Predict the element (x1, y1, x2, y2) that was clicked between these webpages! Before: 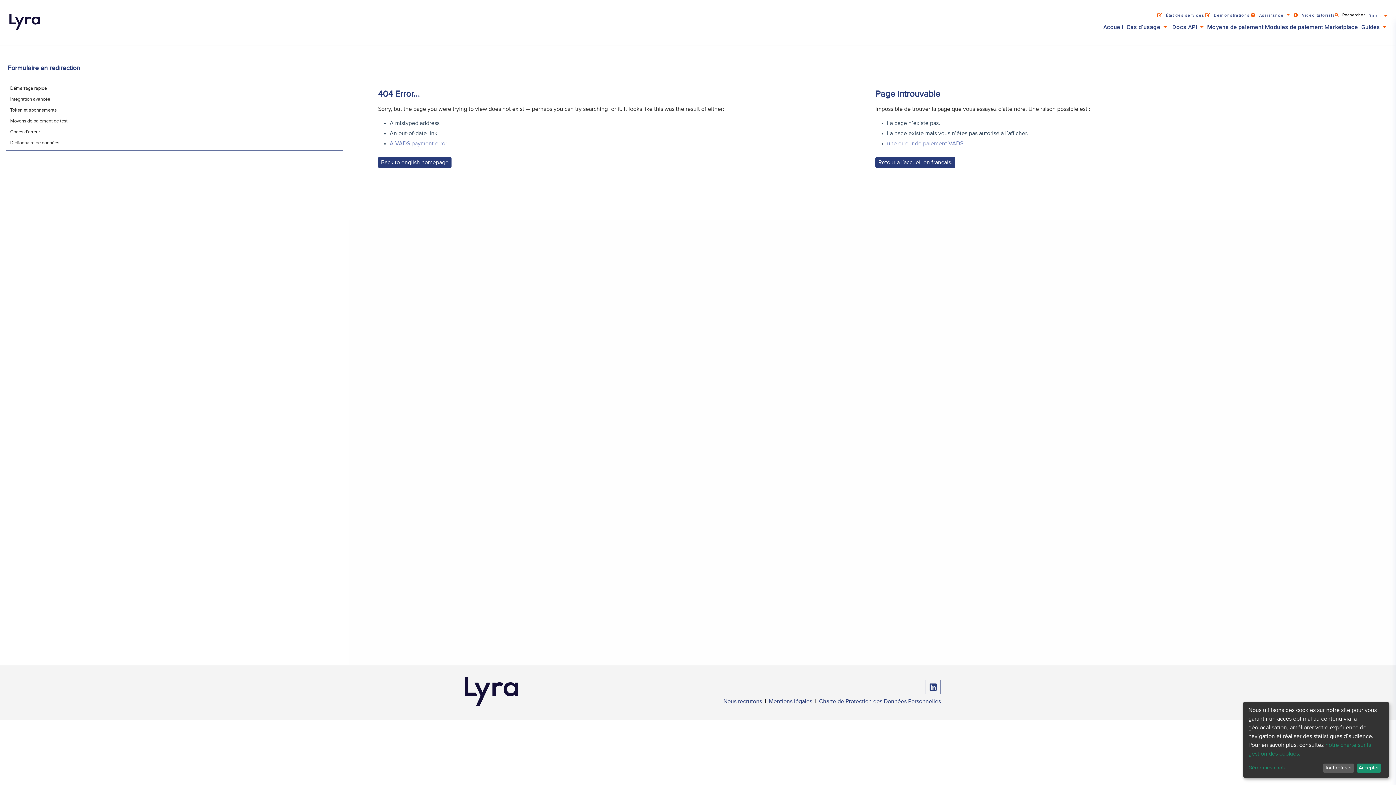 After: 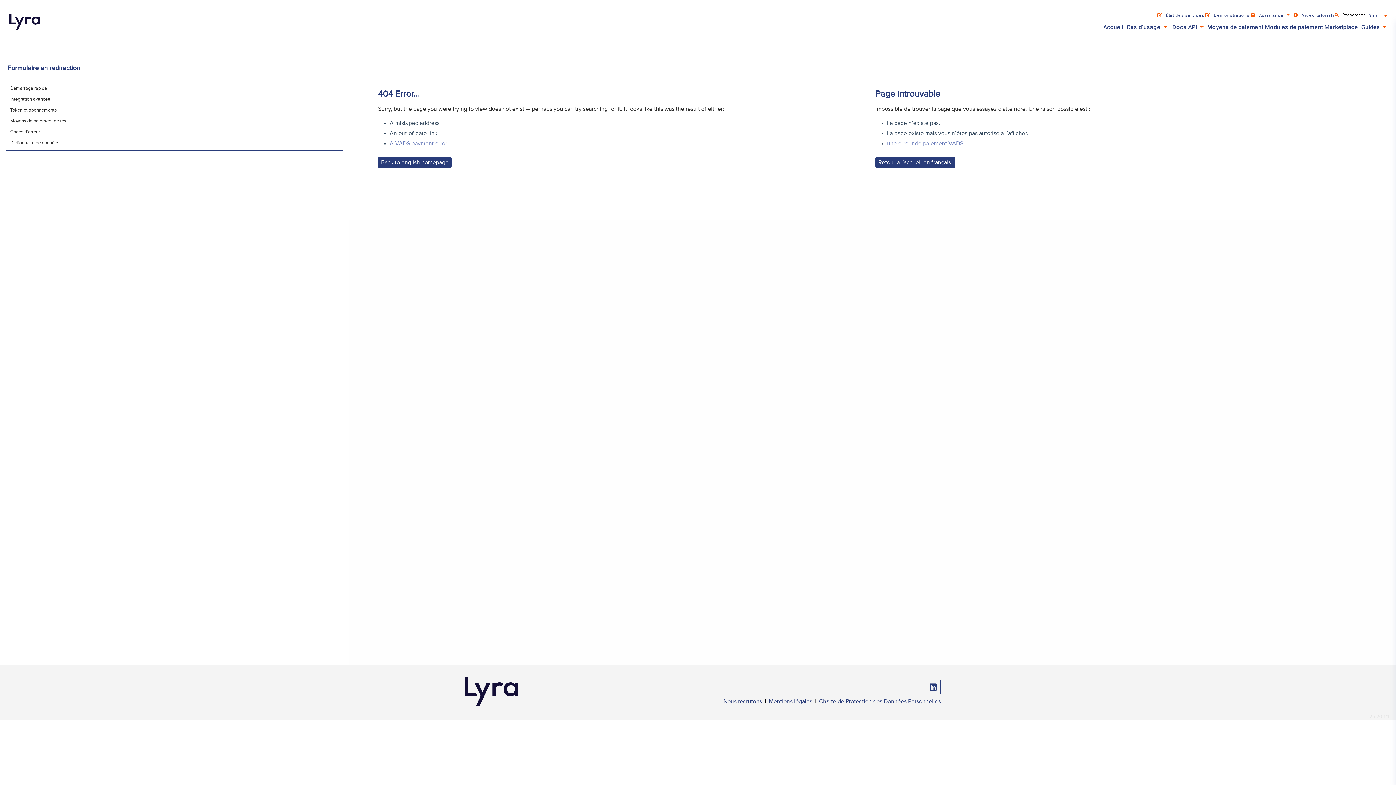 Action: bbox: (1357, 763, 1381, 773) label: Accepter